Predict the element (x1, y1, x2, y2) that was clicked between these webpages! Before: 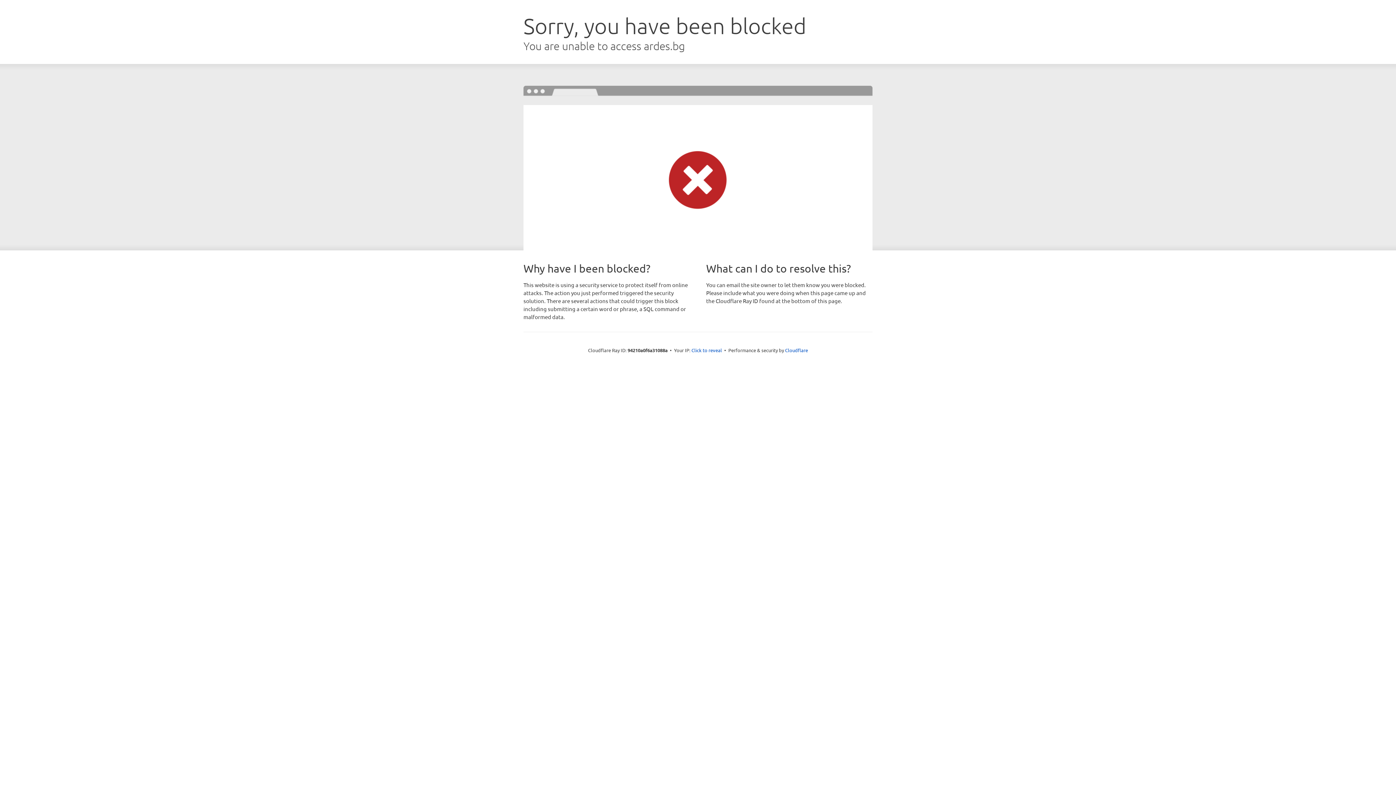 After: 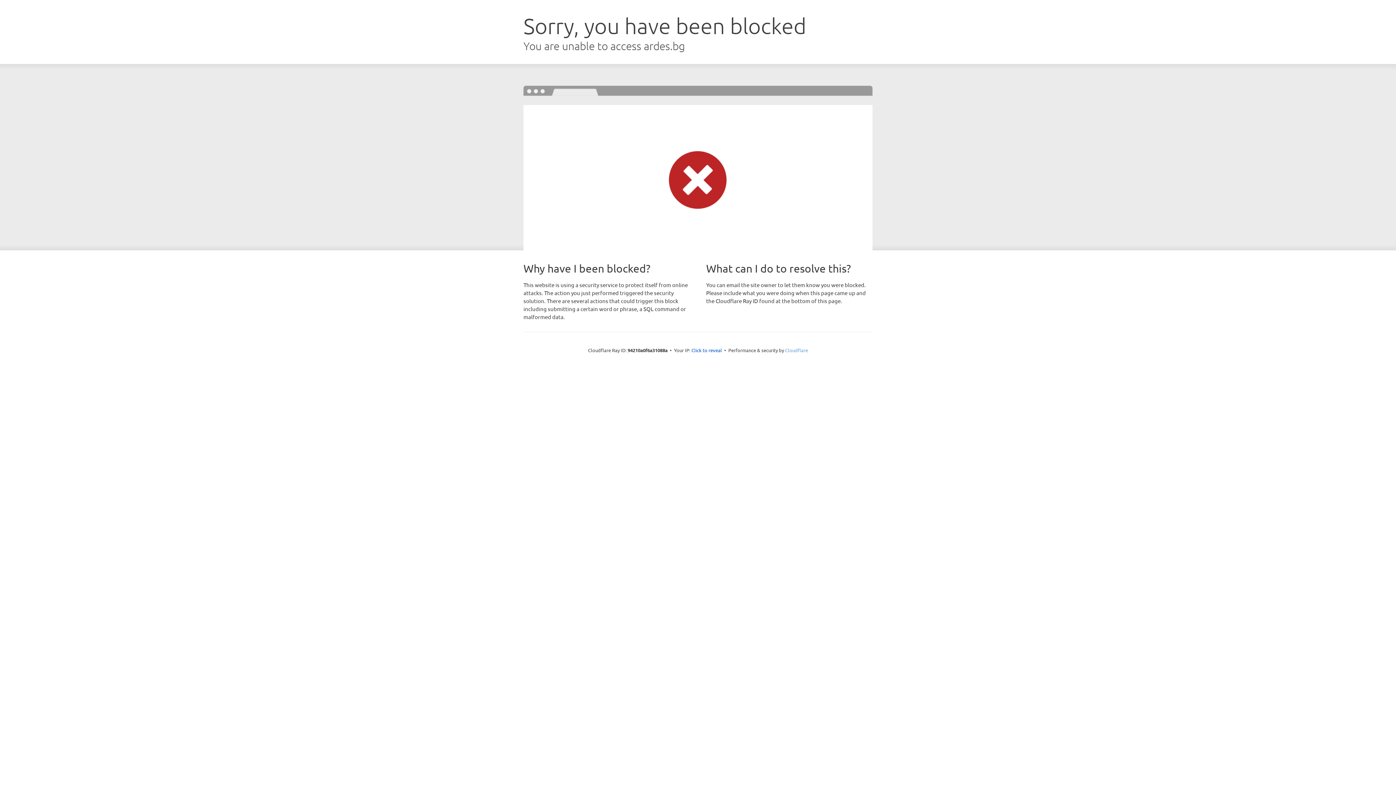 Action: label: Cloudflare bbox: (785, 347, 808, 353)